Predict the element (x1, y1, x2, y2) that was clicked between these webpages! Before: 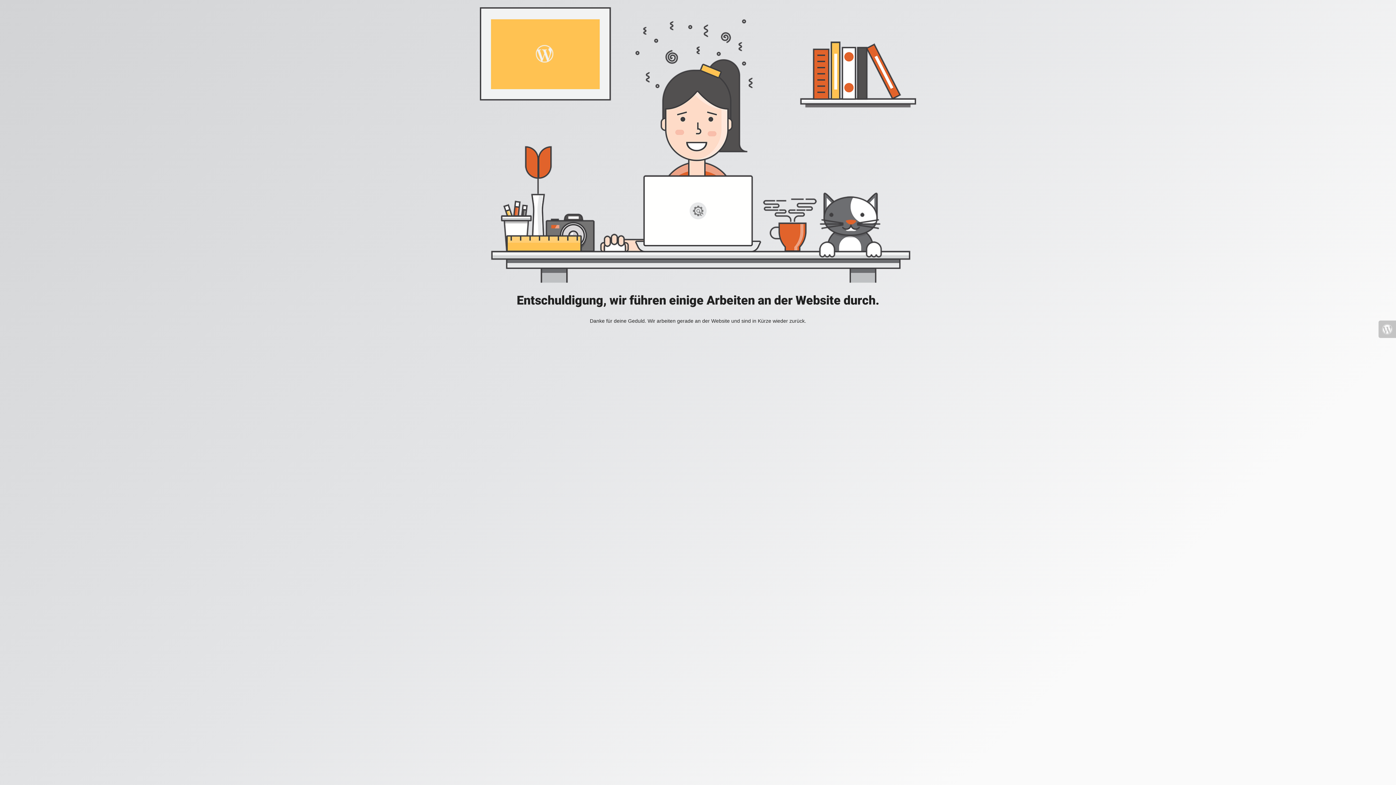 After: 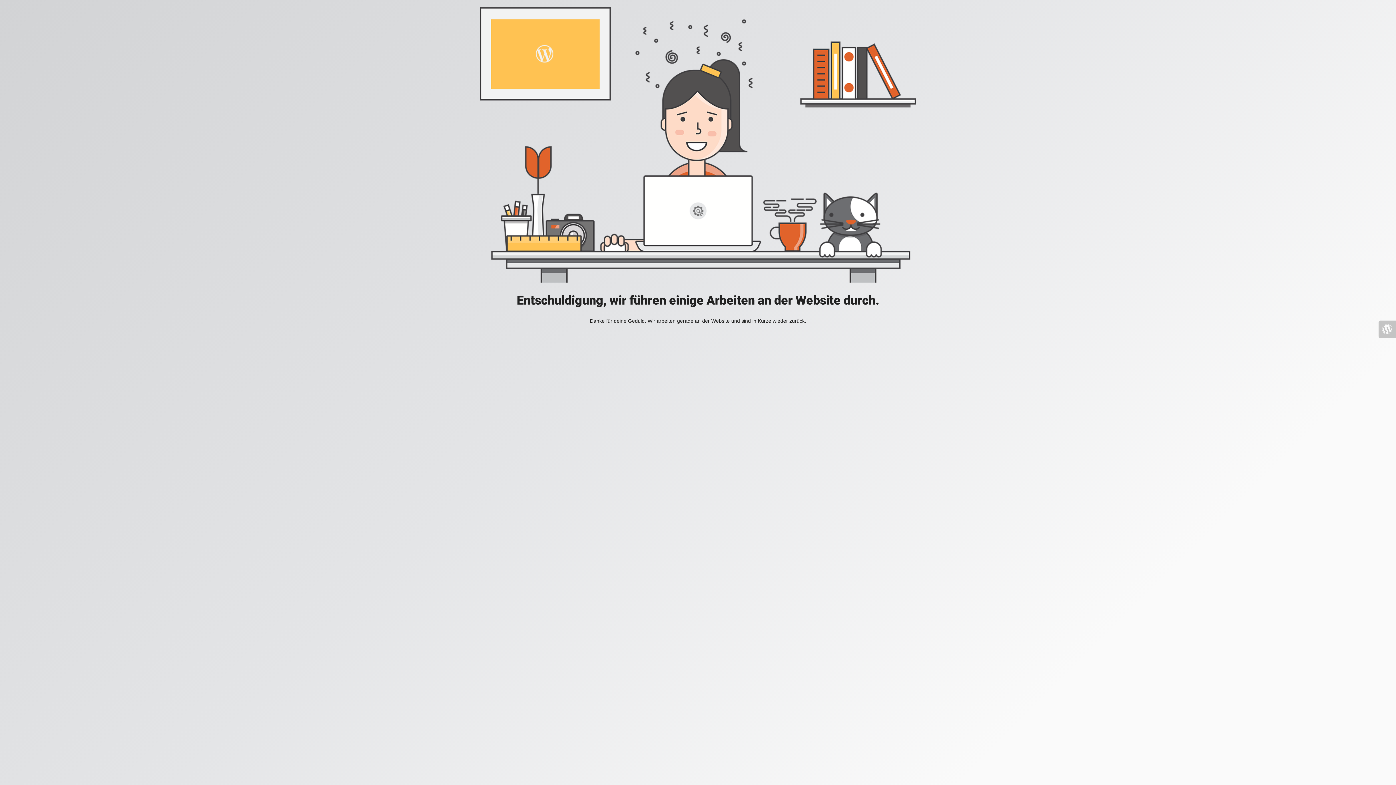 Action: bbox: (1378, 320, 1396, 338)